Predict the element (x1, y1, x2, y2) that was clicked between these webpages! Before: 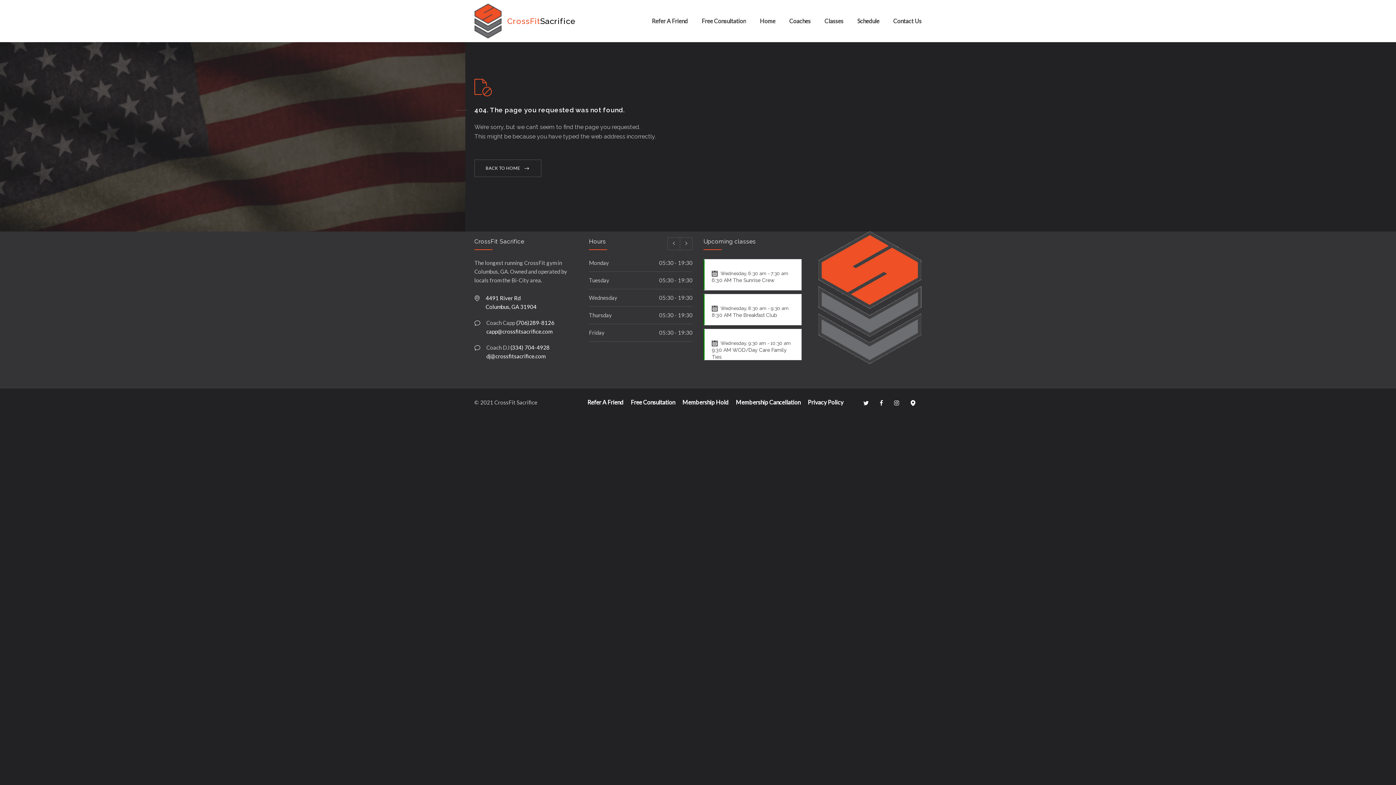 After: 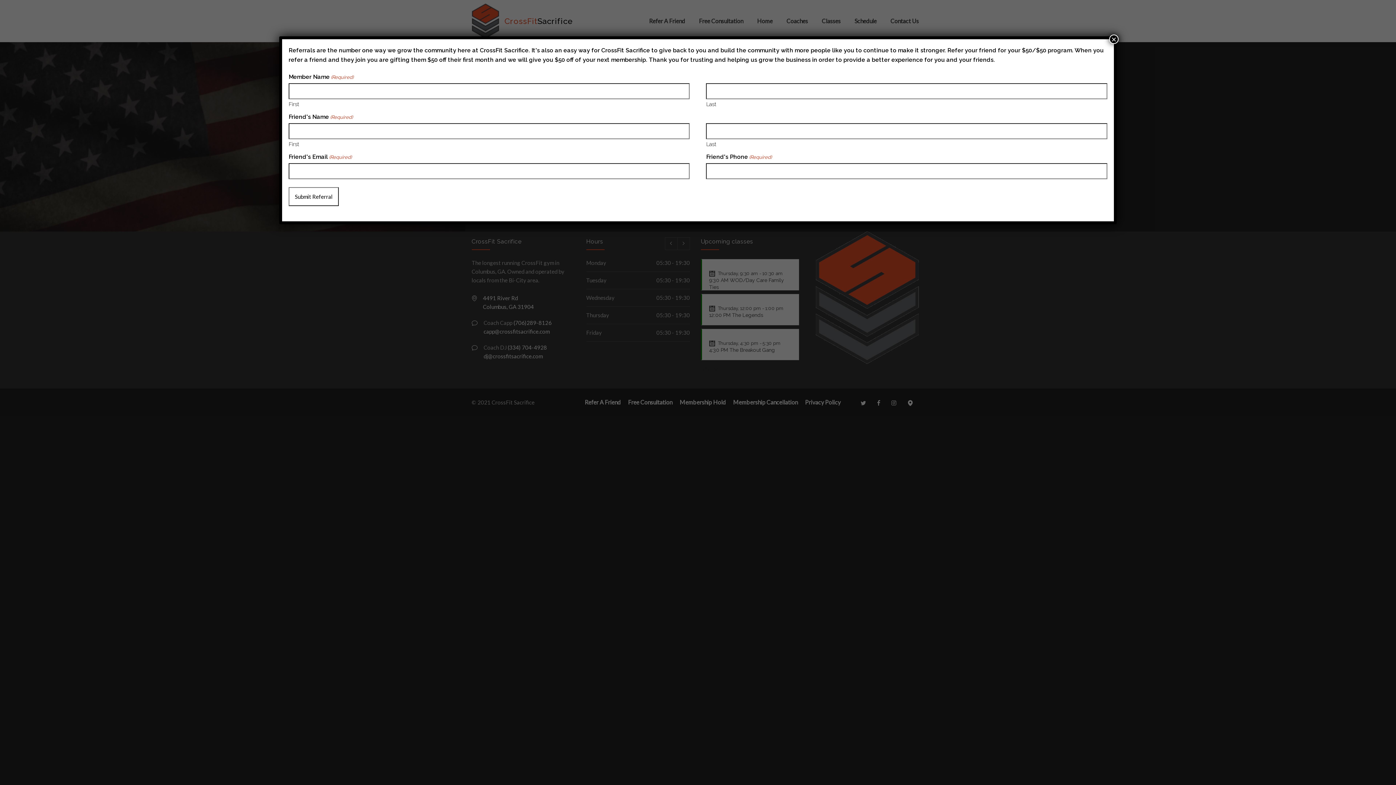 Action: bbox: (652, 12, 688, 30) label: Refer A Friend